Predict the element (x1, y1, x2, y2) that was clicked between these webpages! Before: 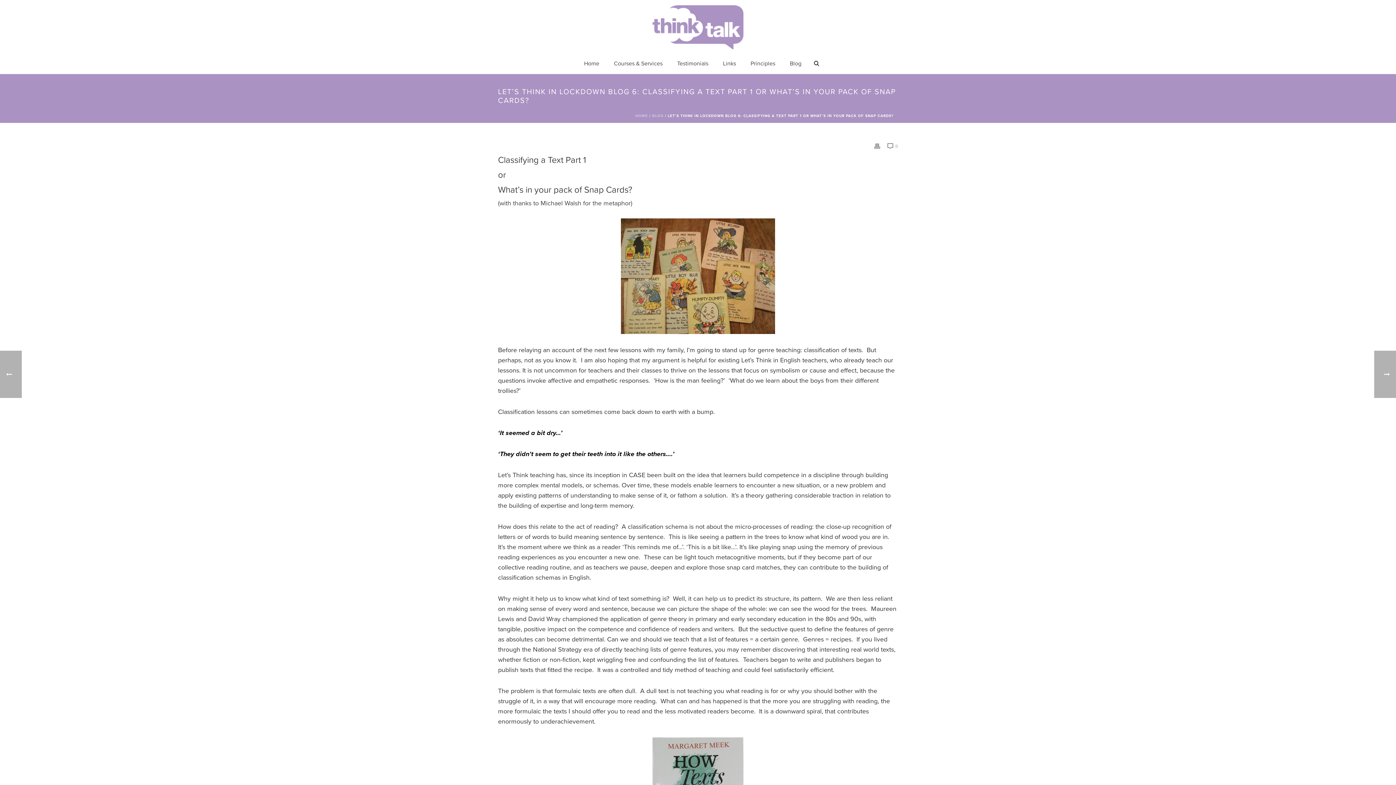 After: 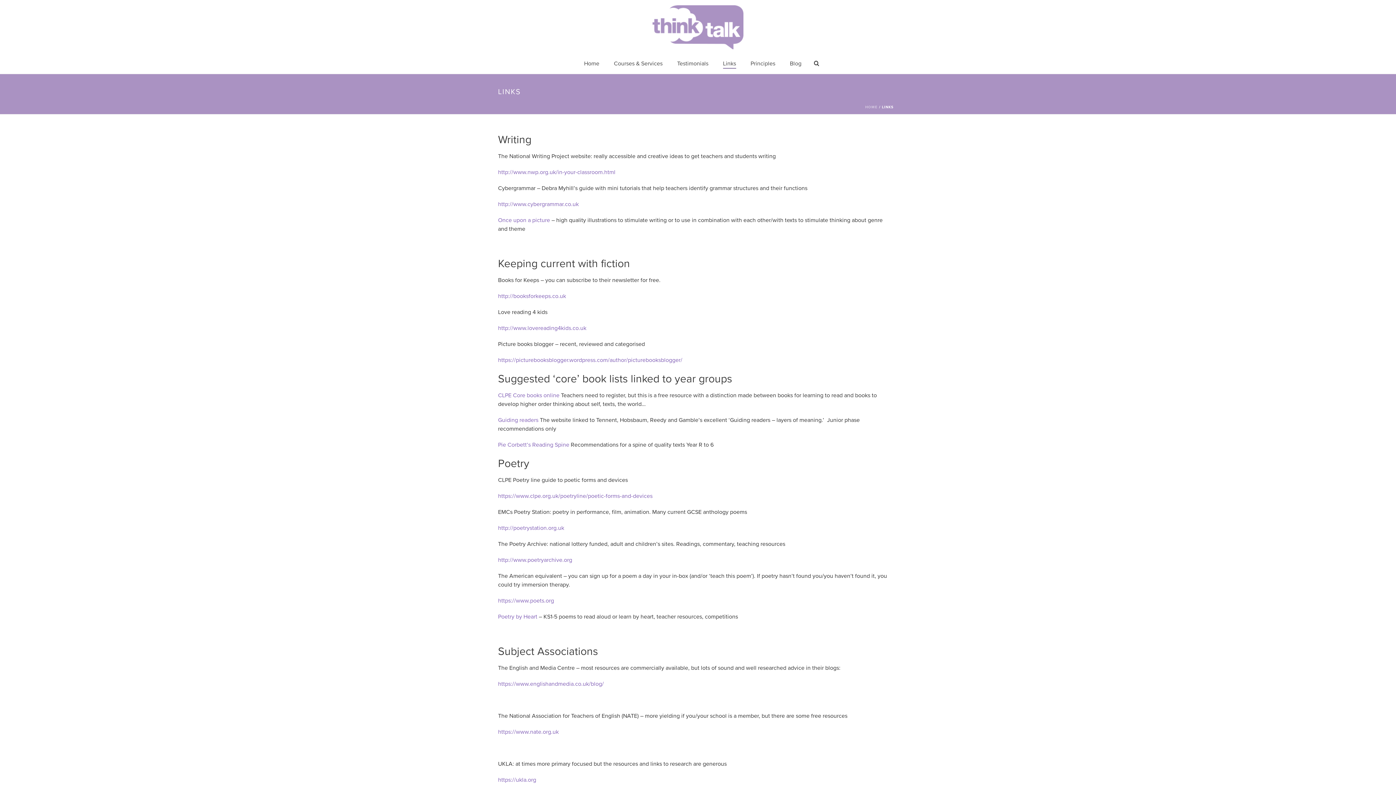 Action: bbox: (715, 54, 743, 73) label: Links